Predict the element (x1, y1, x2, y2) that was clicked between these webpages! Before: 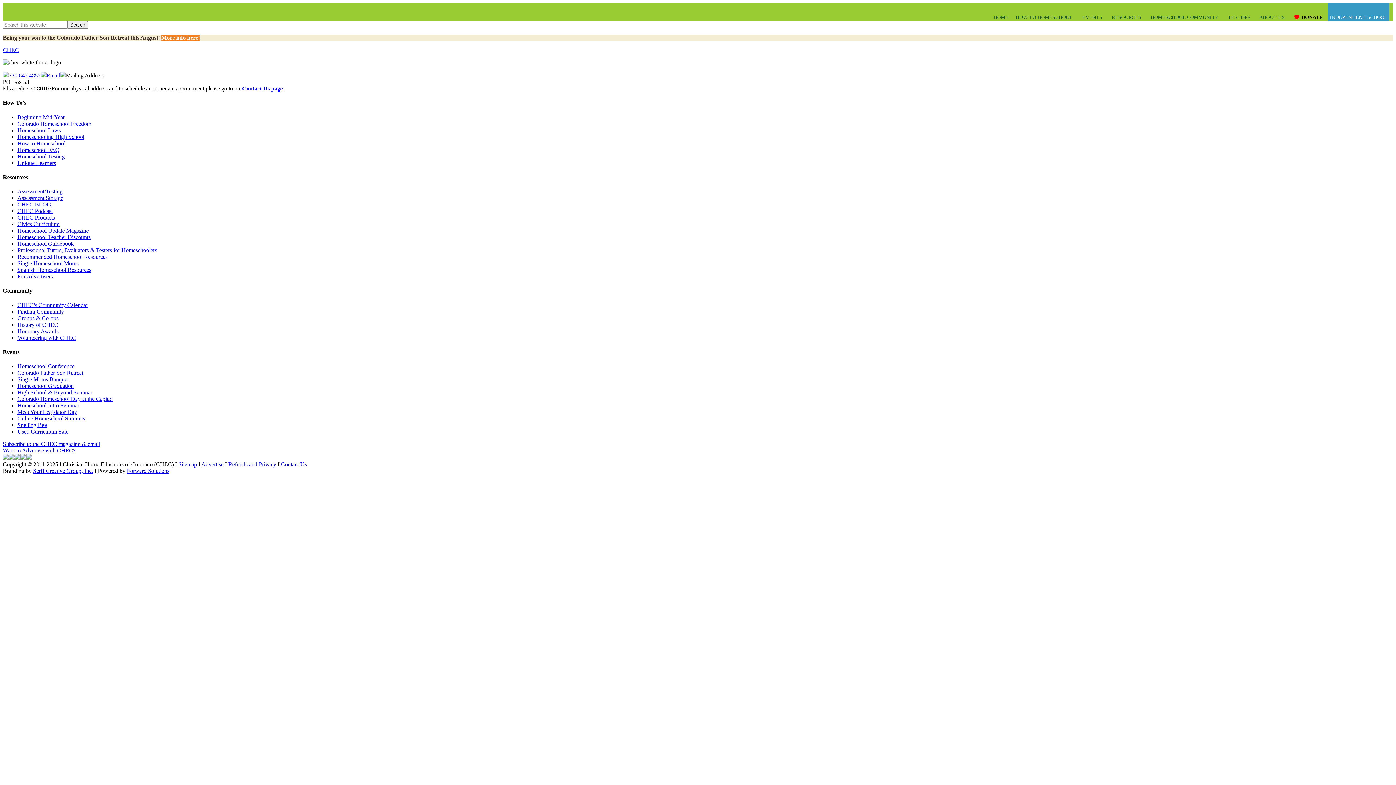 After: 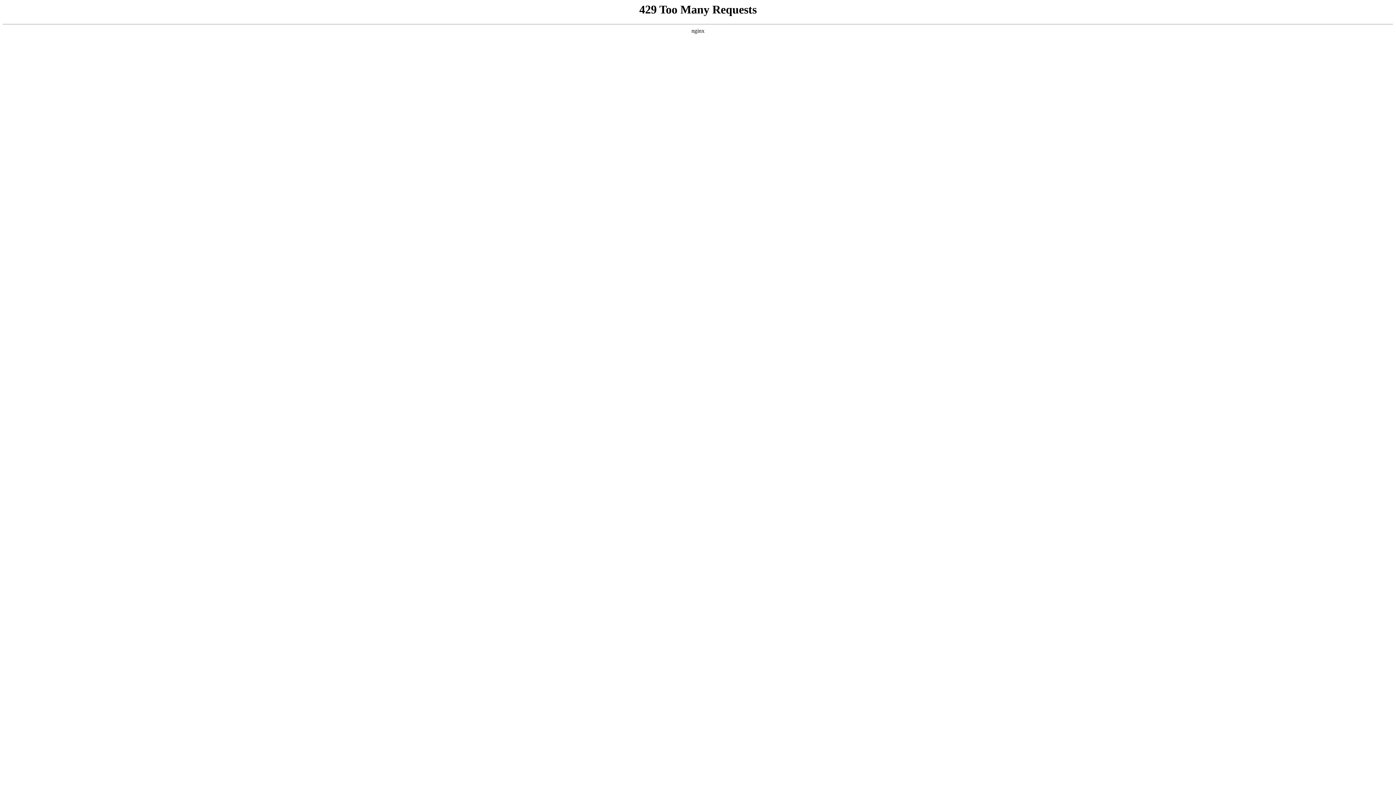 Action: bbox: (2, 441, 100, 447) label: Subscribe to the CHEC magazine & email